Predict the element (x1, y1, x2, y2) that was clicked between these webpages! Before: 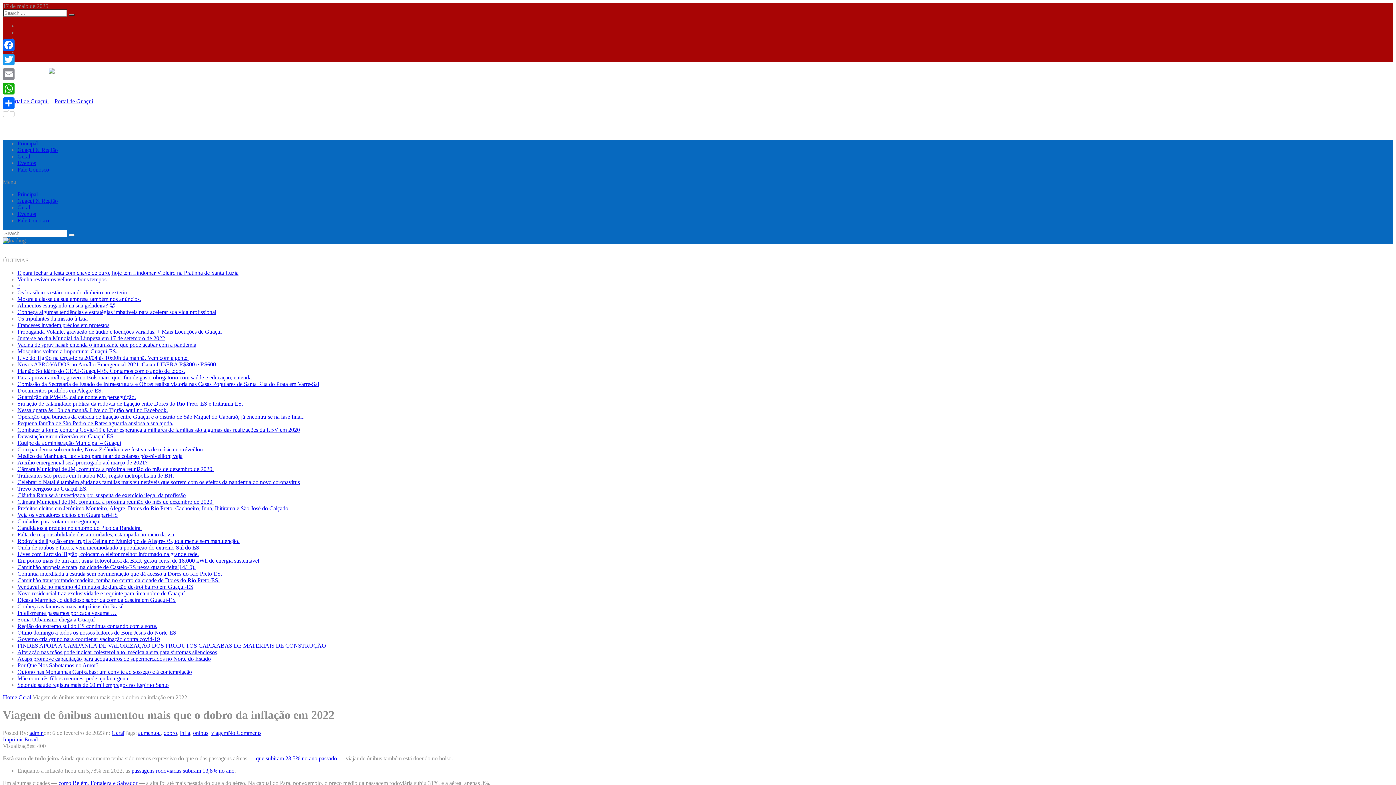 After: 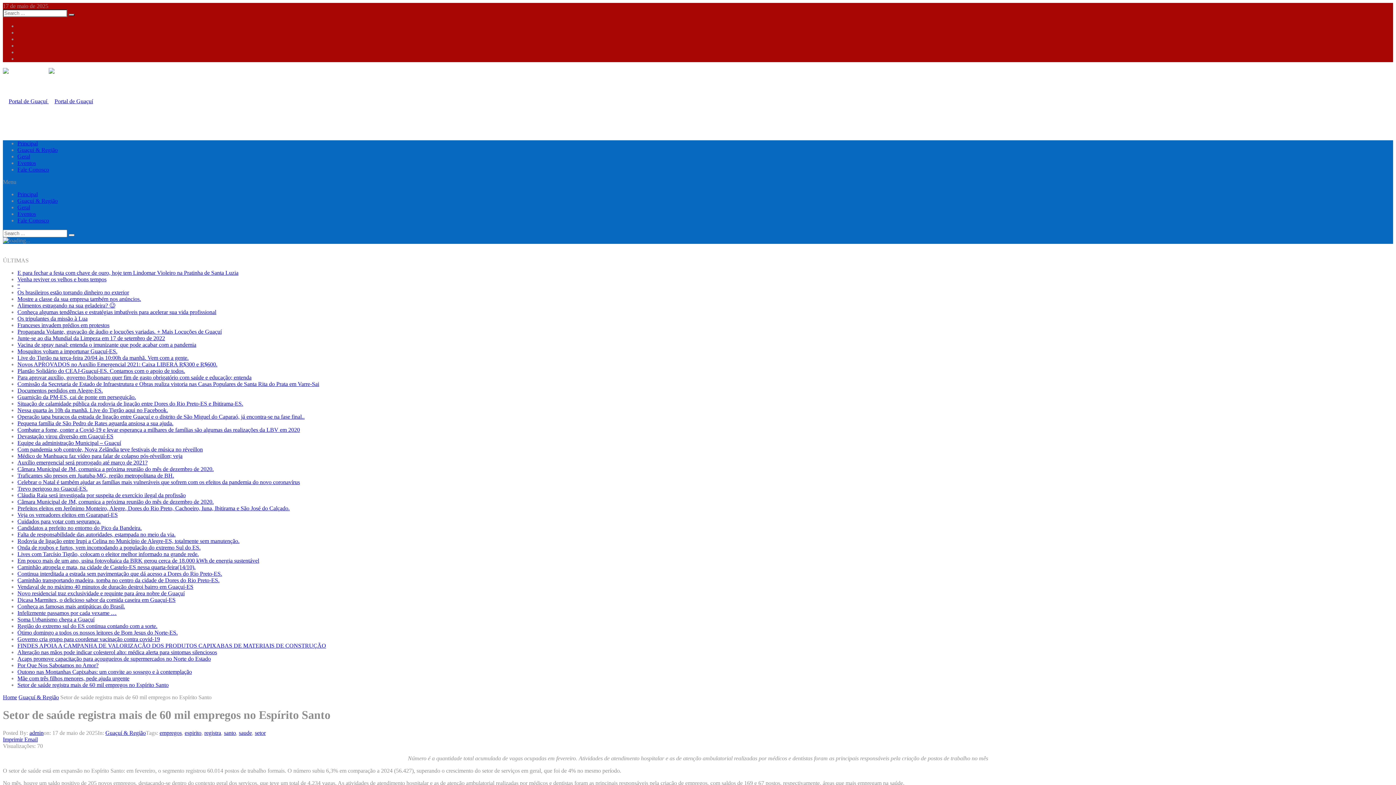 Action: label: Setor de saúde registra mais de 60 mil empregos no Espírito Santo bbox: (17, 682, 168, 688)